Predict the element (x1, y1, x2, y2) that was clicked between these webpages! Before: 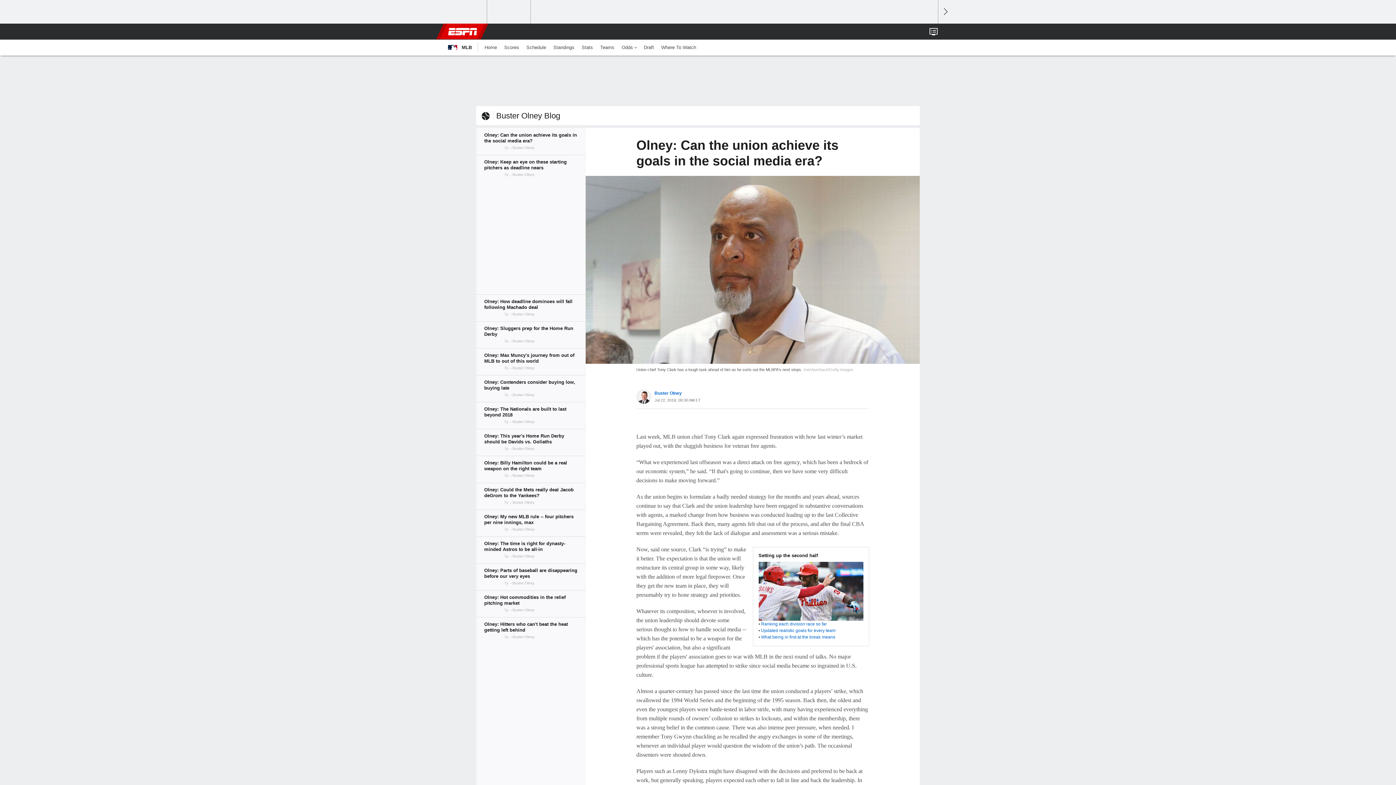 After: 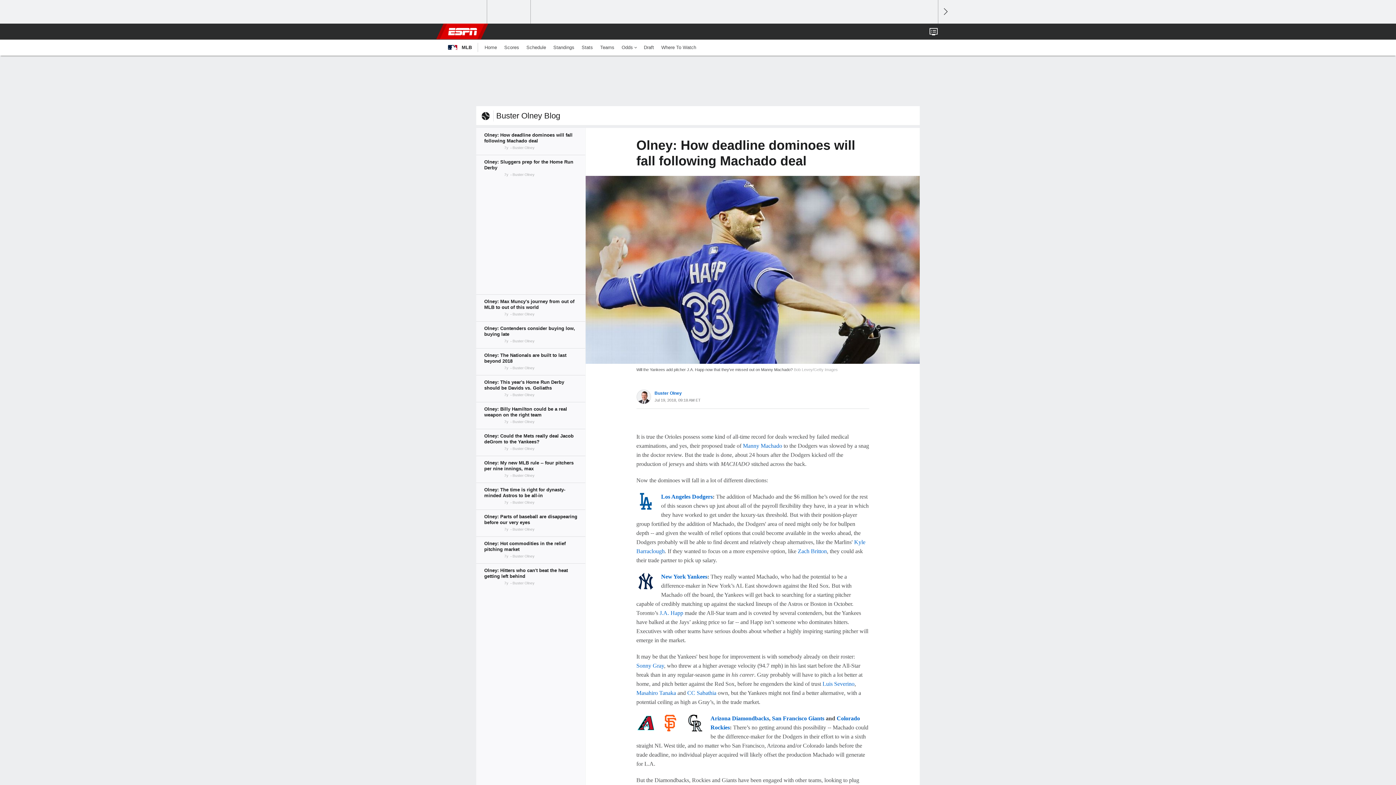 Action: bbox: (476, 294, 585, 321)